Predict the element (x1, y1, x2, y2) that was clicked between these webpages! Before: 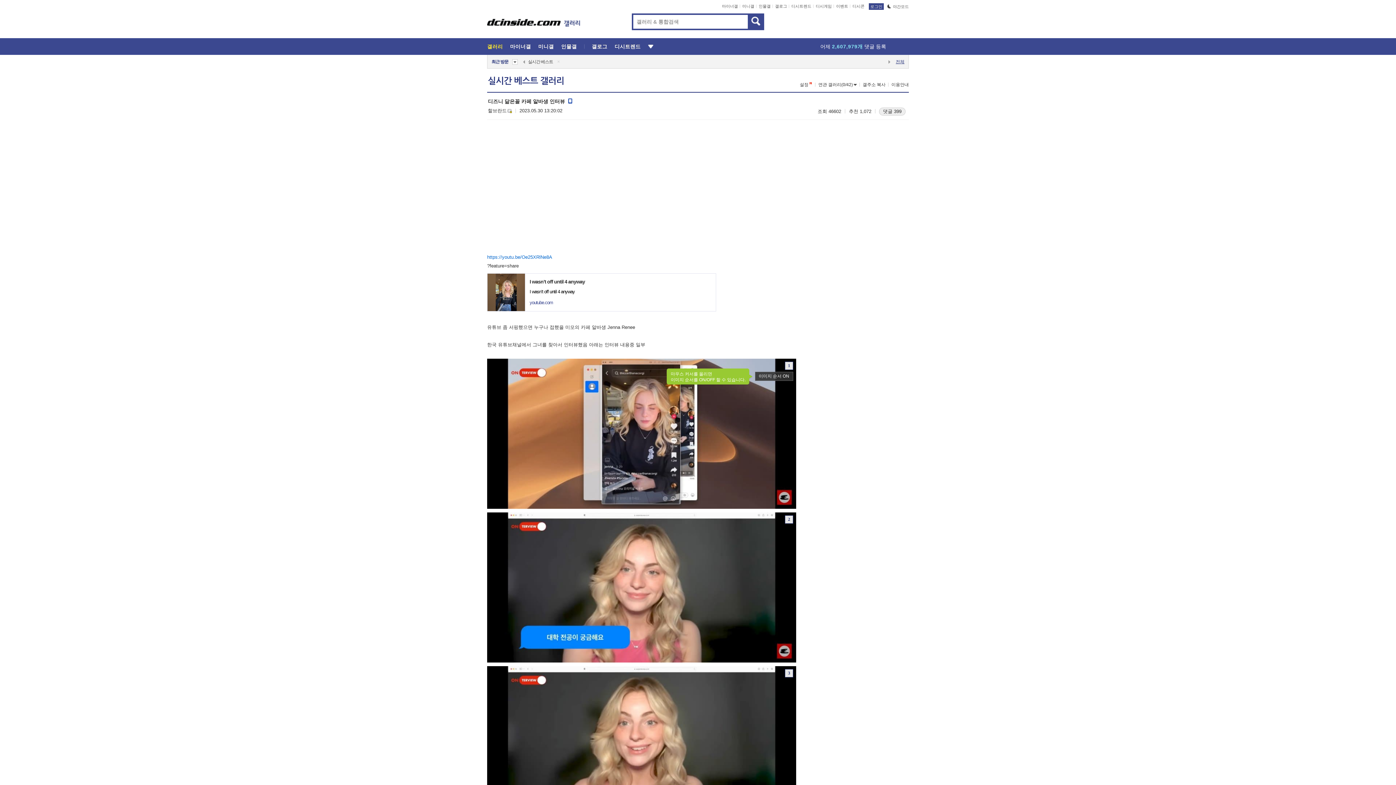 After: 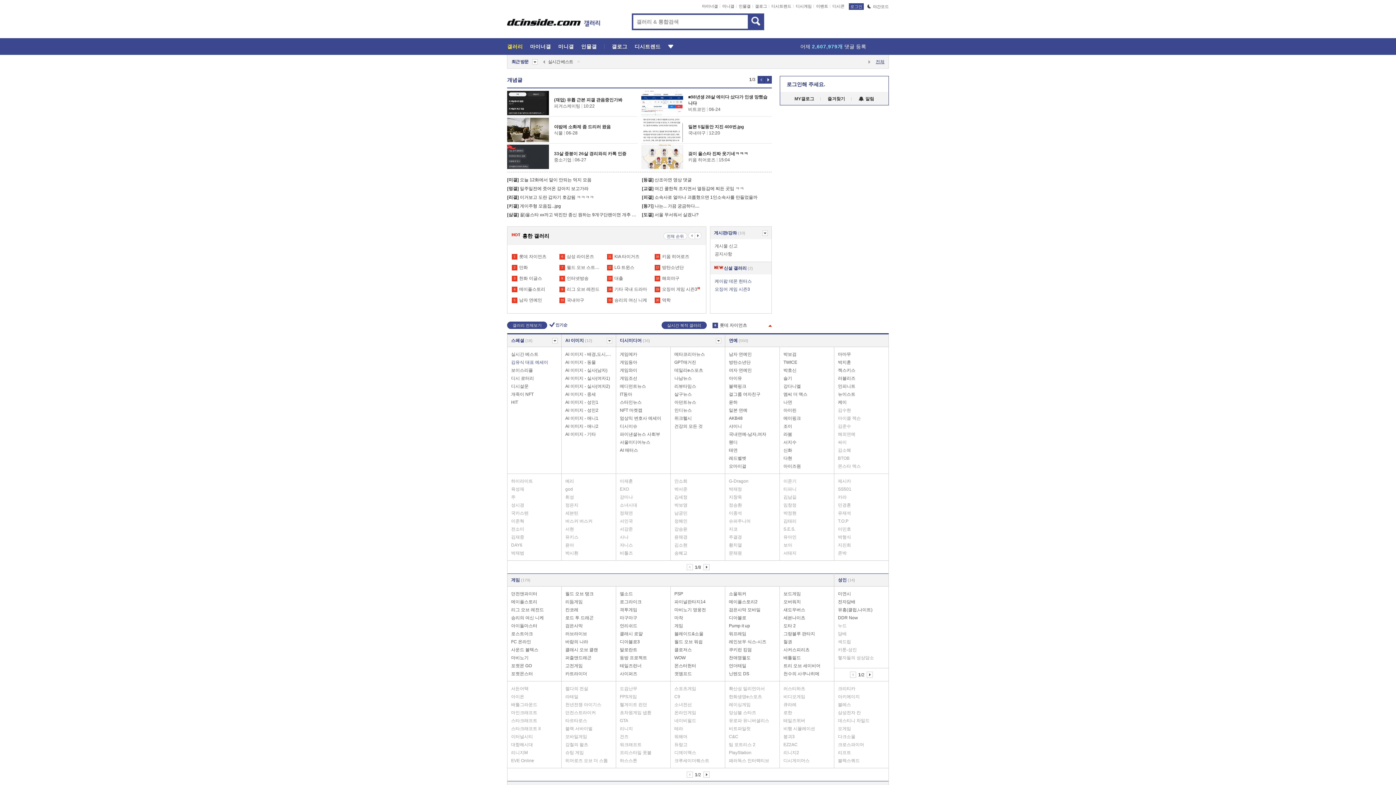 Action: bbox: (564, 14, 584, 33)